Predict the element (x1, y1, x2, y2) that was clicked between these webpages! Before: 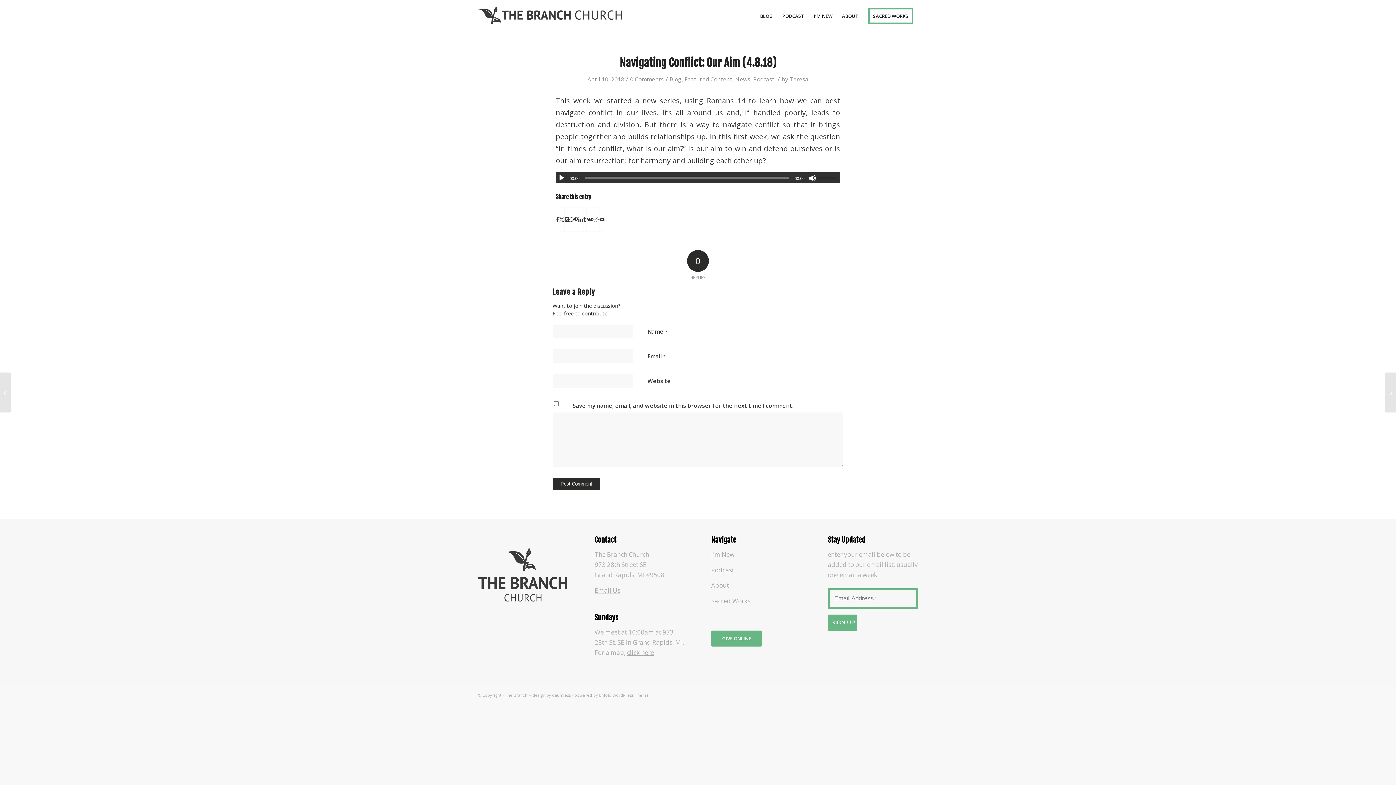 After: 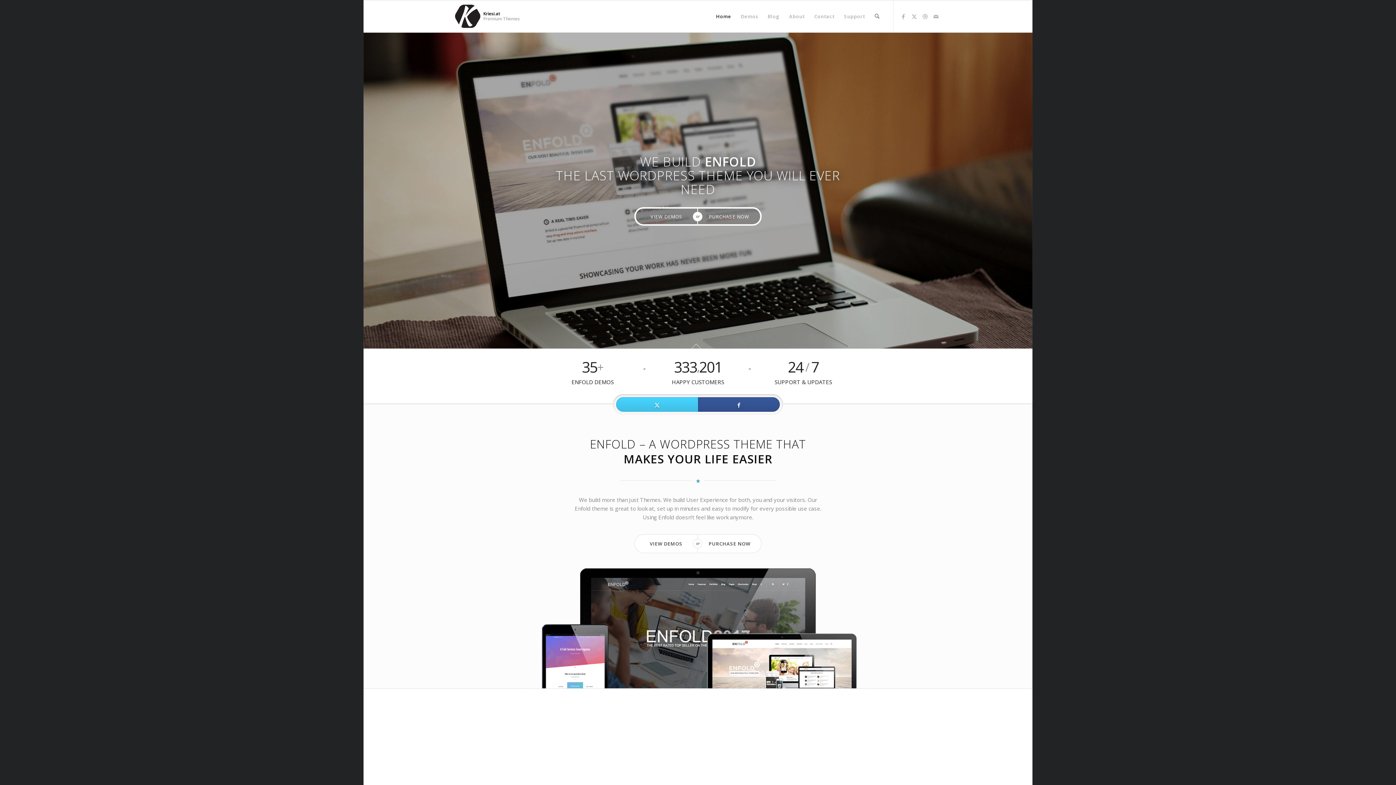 Action: bbox: (574, 692, 649, 698) label: powered by Enfold WordPress Theme